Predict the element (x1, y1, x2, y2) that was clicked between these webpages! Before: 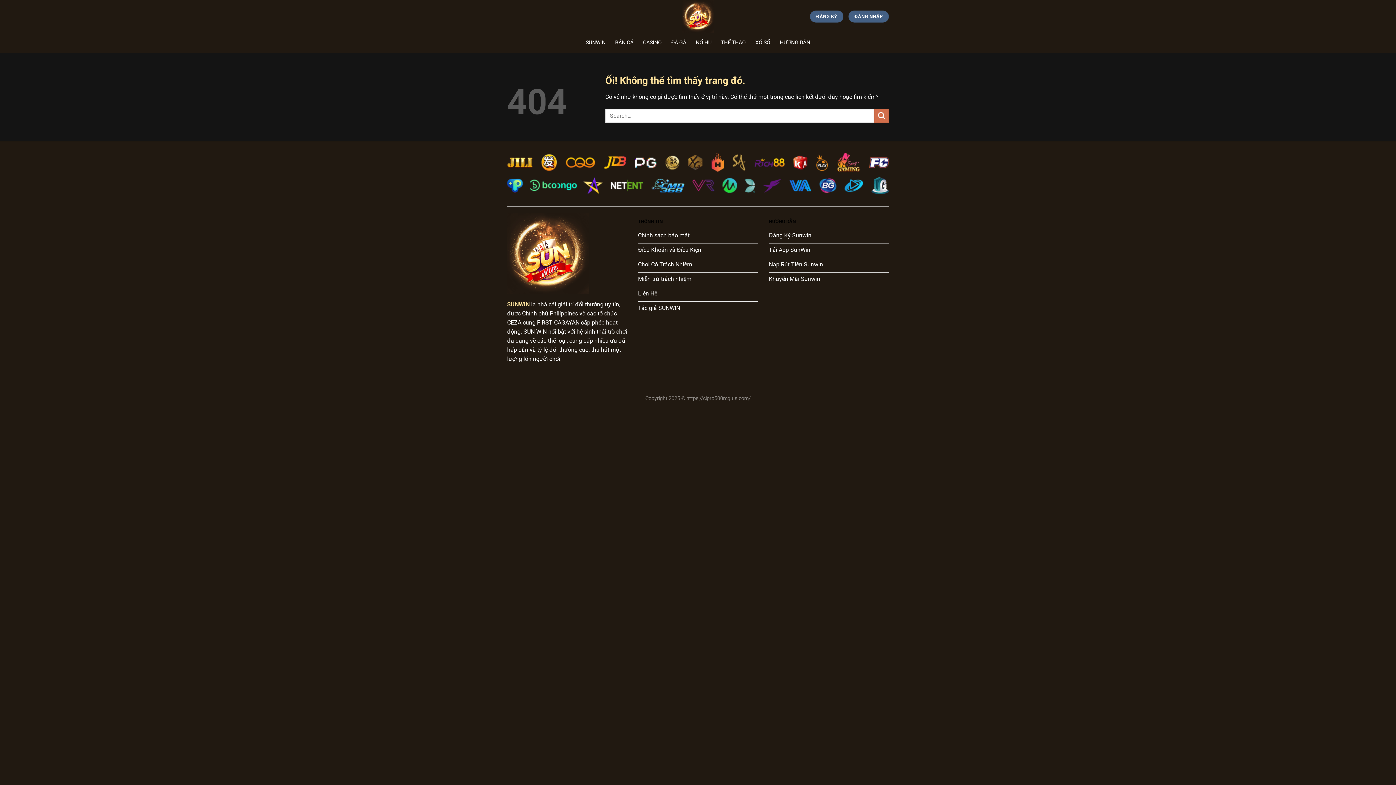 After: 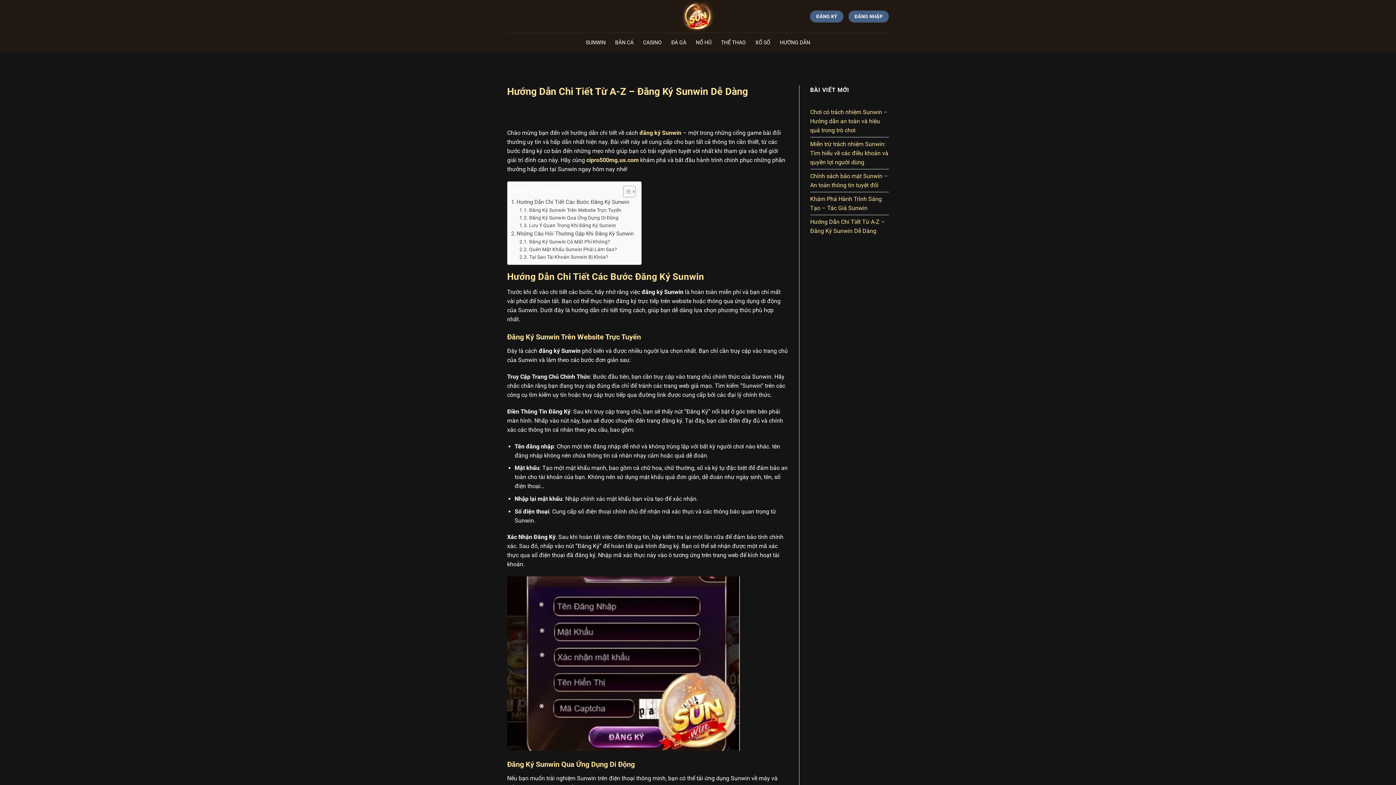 Action: bbox: (769, 229, 889, 243) label: Đăng Ký Sunwin